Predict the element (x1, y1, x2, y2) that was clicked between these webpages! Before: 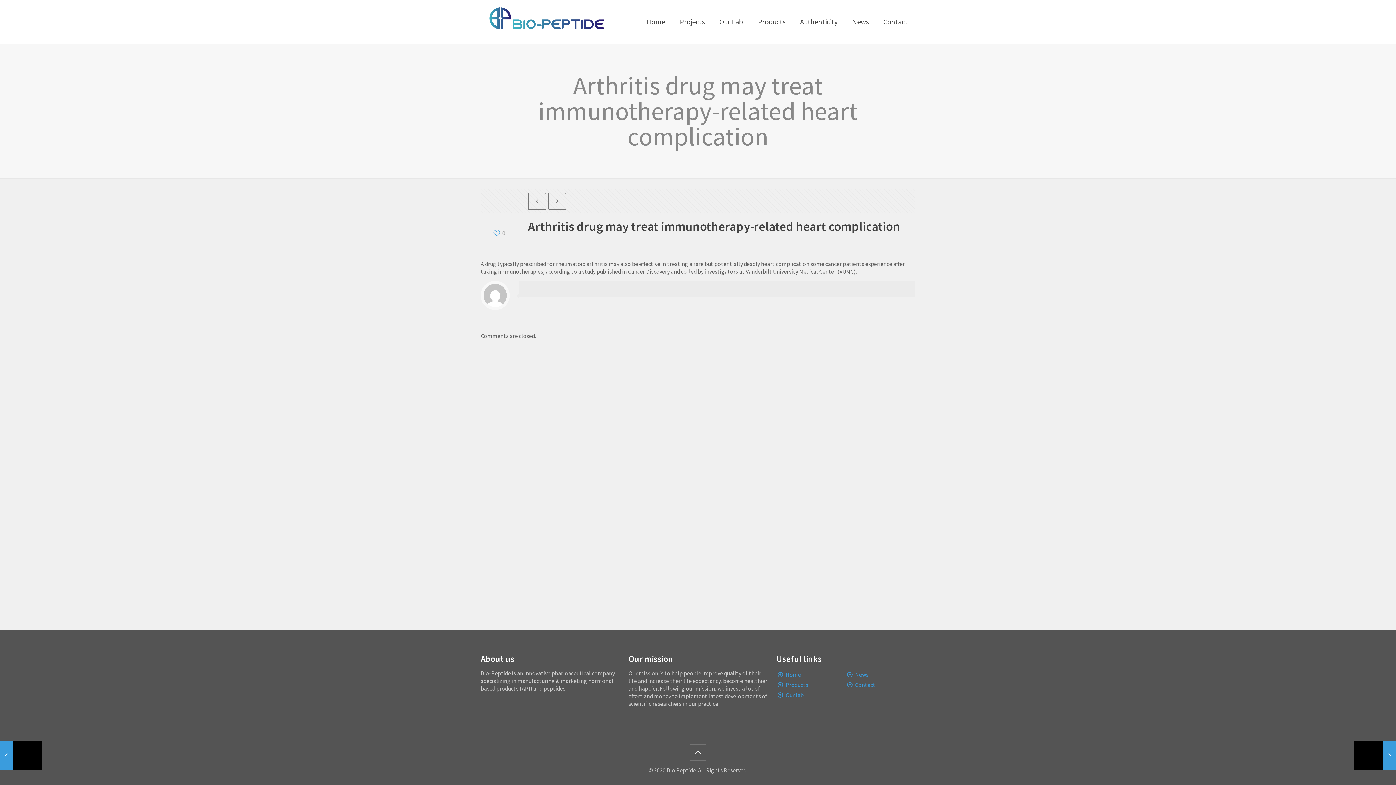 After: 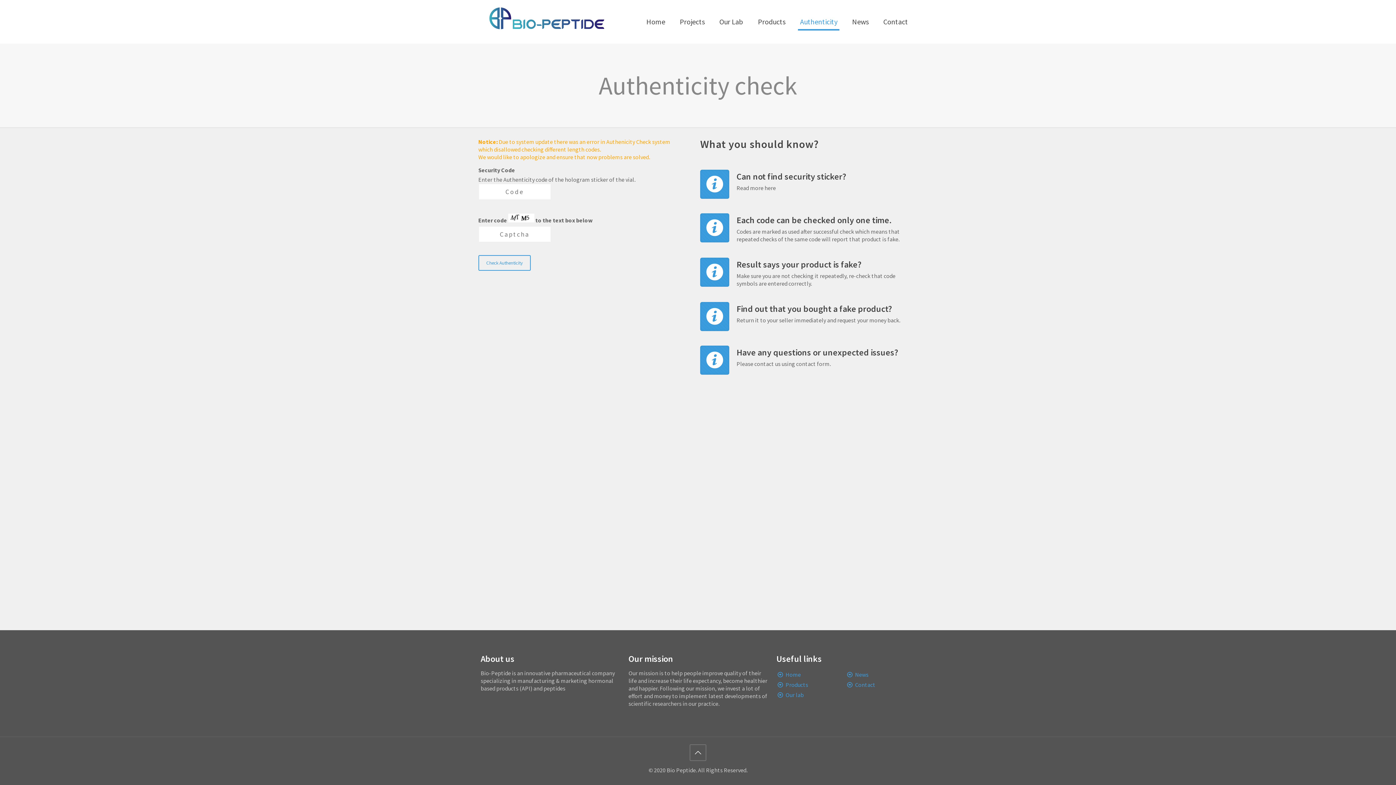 Action: label: Authenticity bbox: (793, 0, 845, 43)